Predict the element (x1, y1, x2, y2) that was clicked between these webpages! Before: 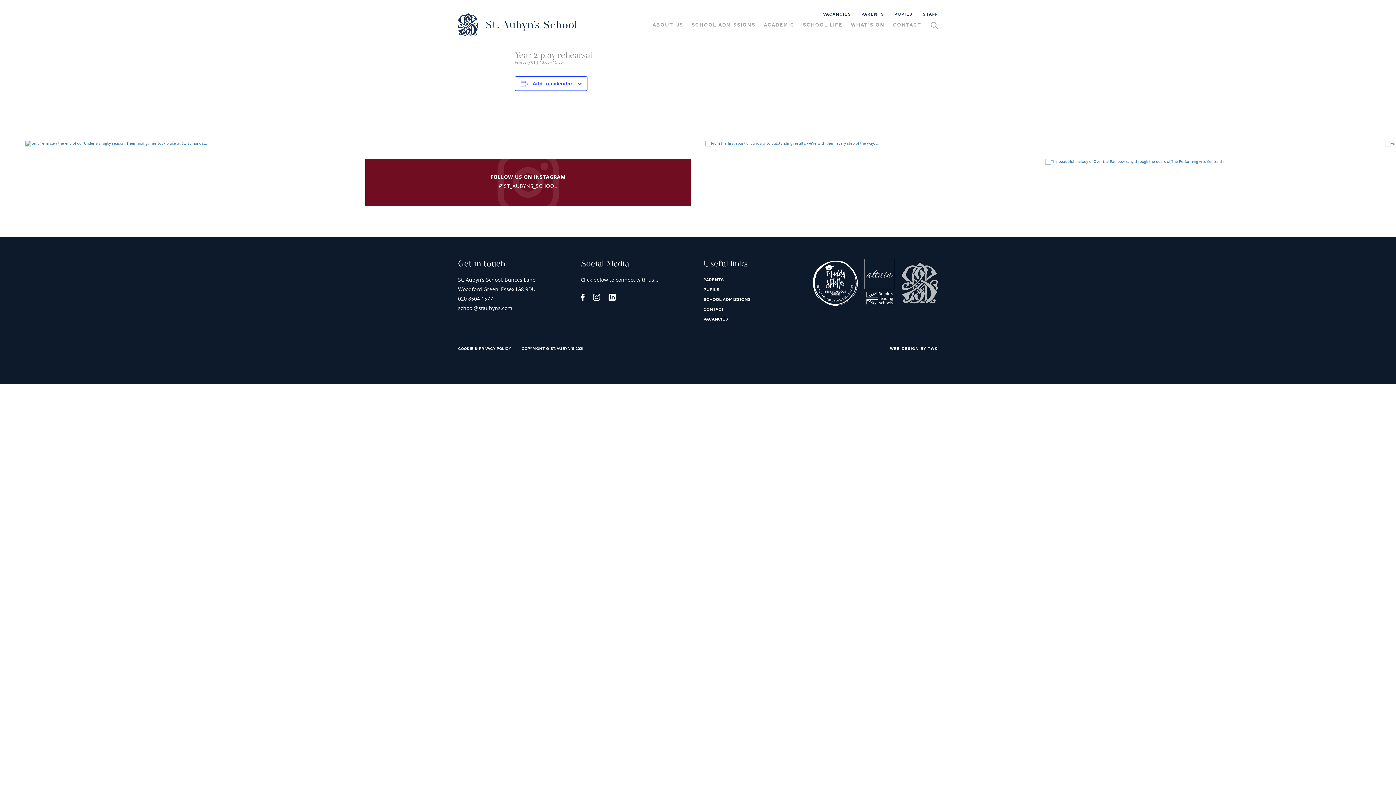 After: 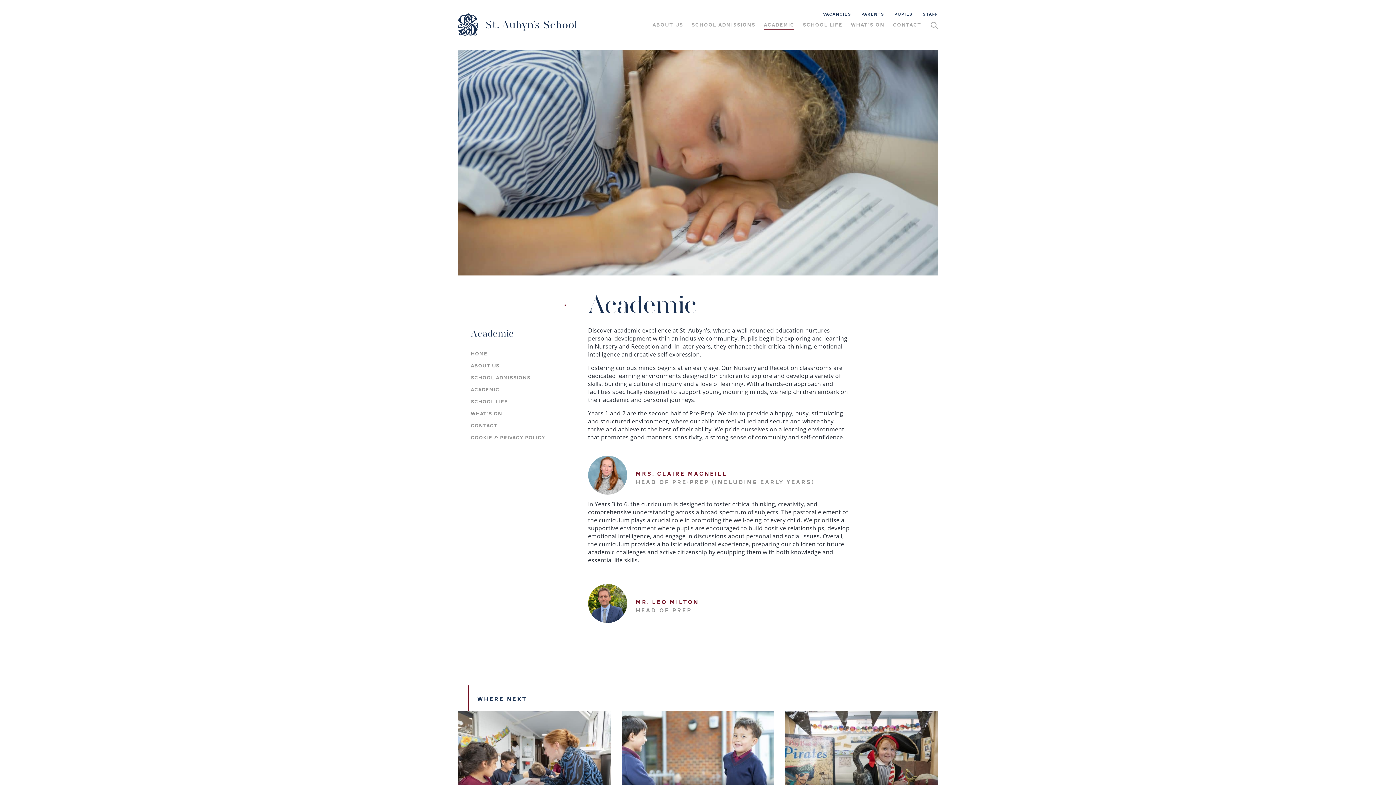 Action: bbox: (763, 20, 794, 28) label: ACADEMIC